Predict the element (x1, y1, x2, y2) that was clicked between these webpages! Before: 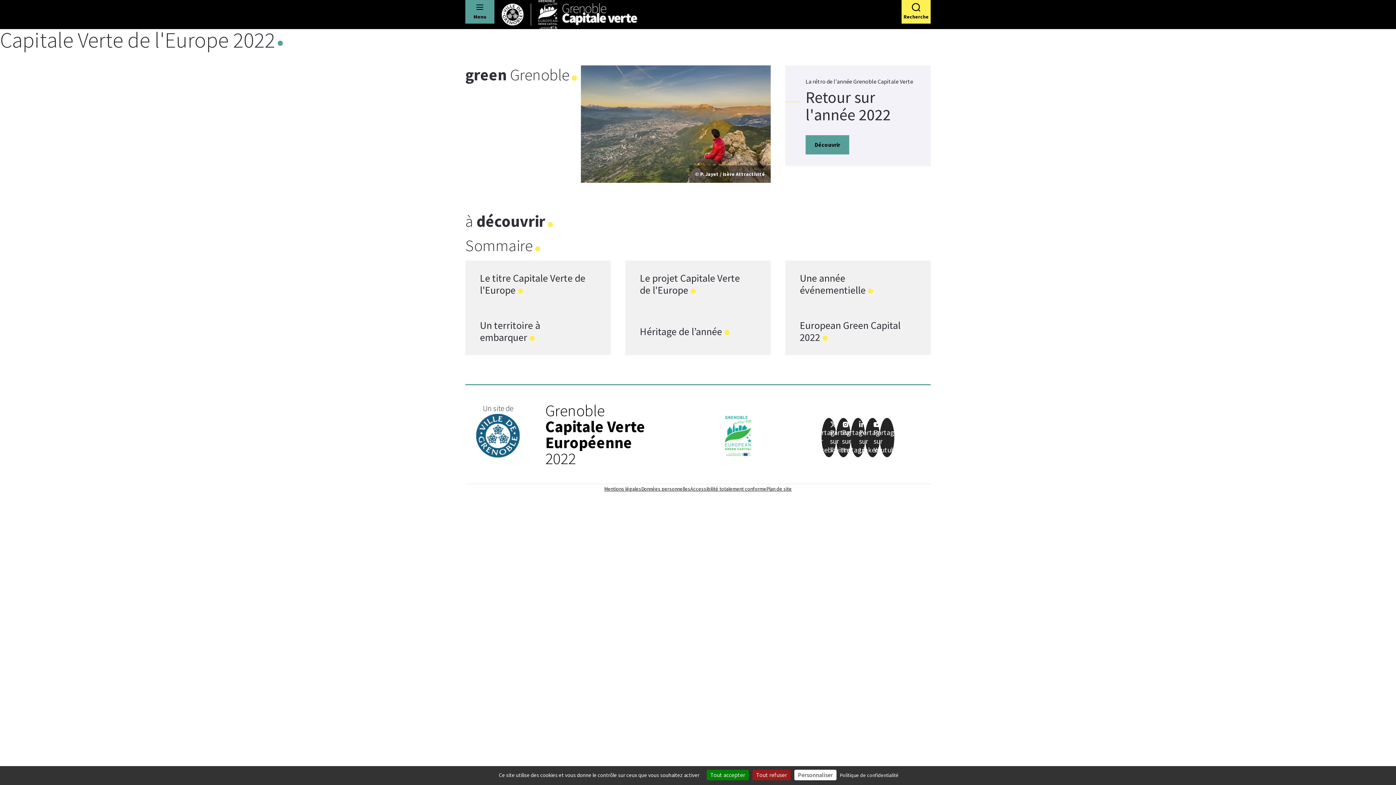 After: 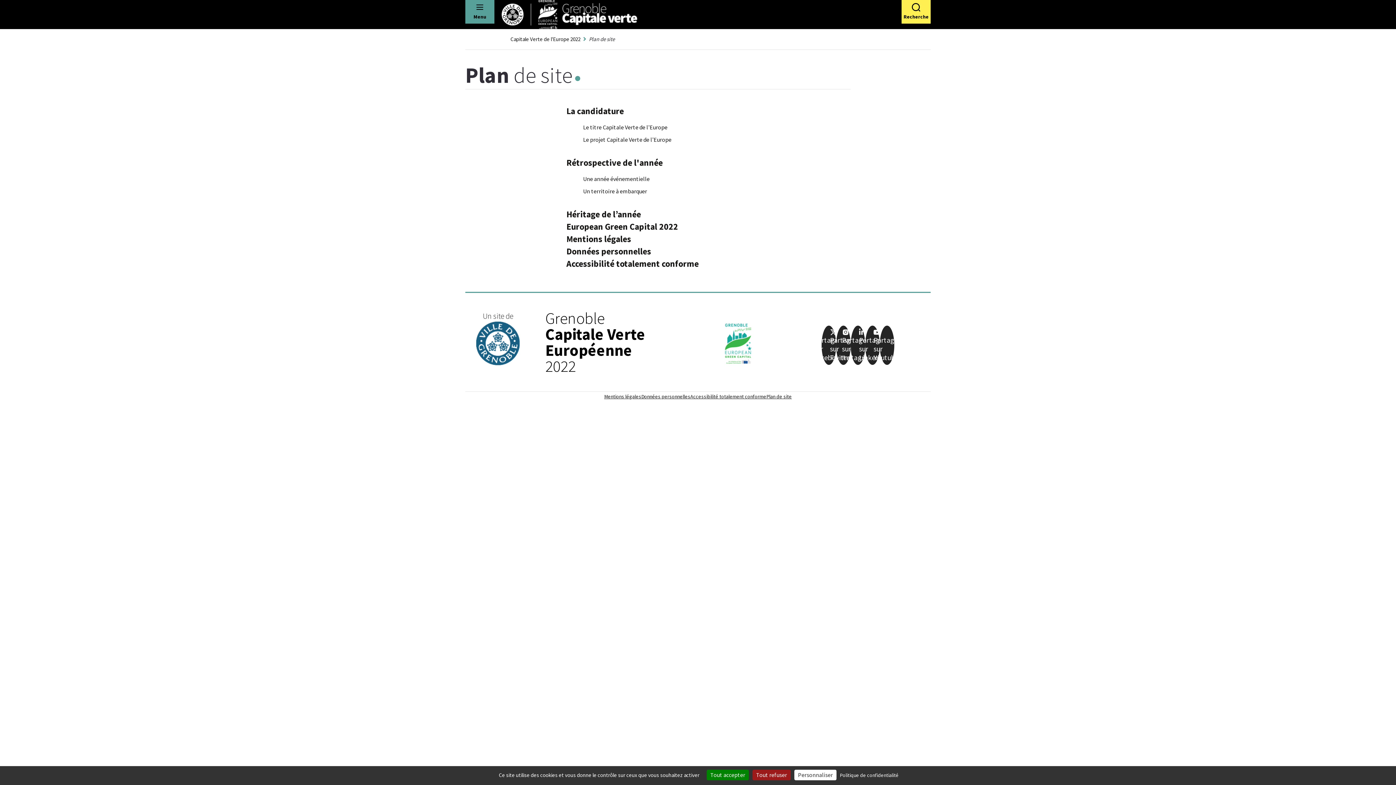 Action: bbox: (766, 485, 792, 492) label: Plan de site